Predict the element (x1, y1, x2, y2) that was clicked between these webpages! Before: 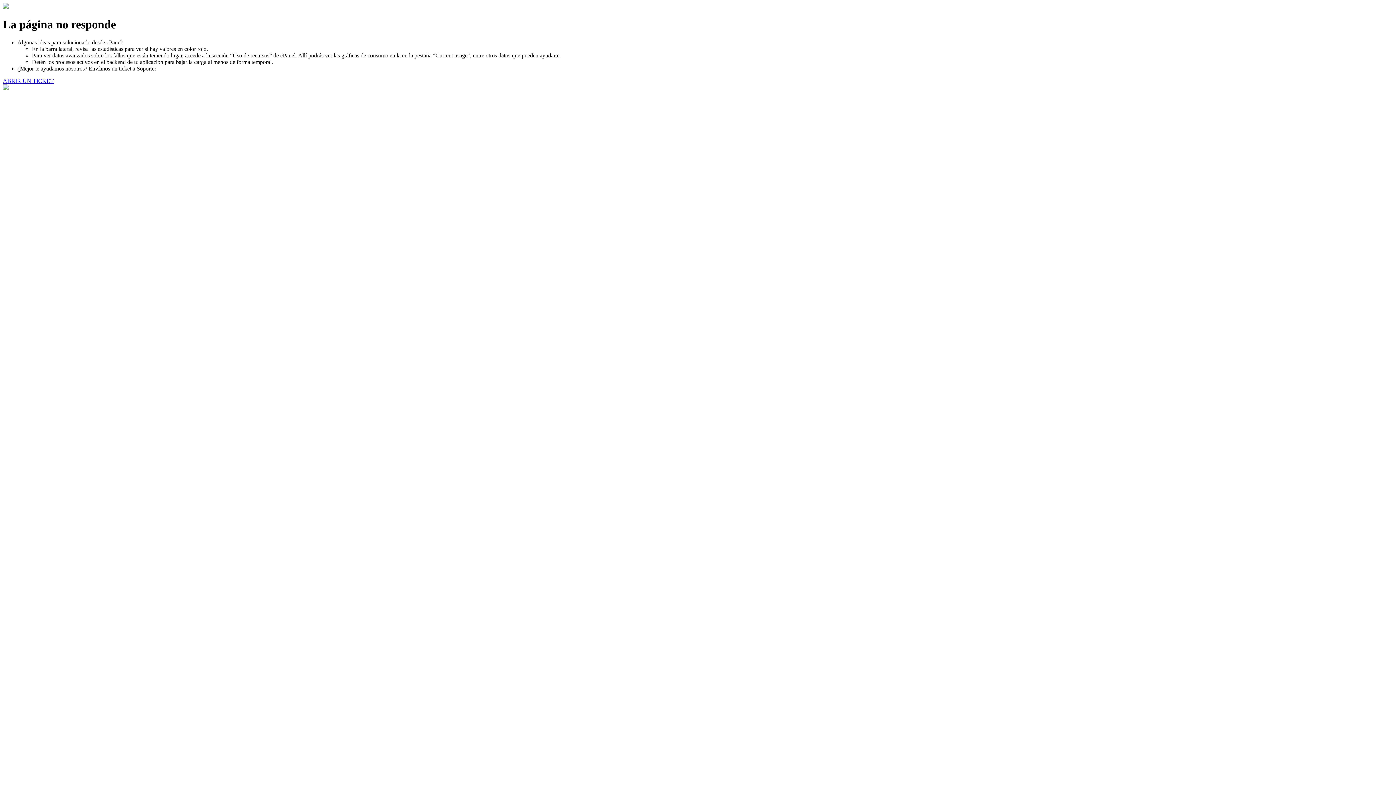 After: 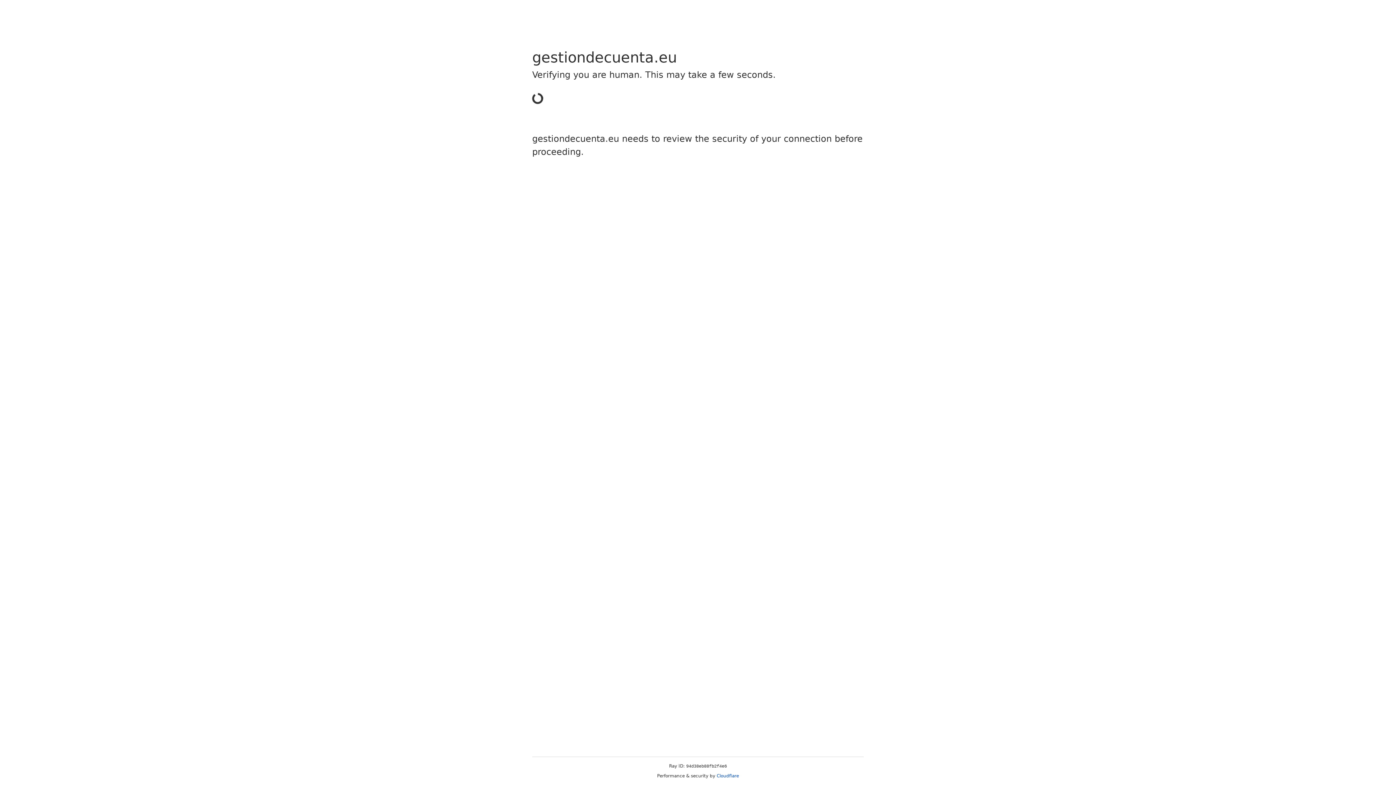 Action: label: ABRIR UN TICKET bbox: (2, 77, 53, 83)